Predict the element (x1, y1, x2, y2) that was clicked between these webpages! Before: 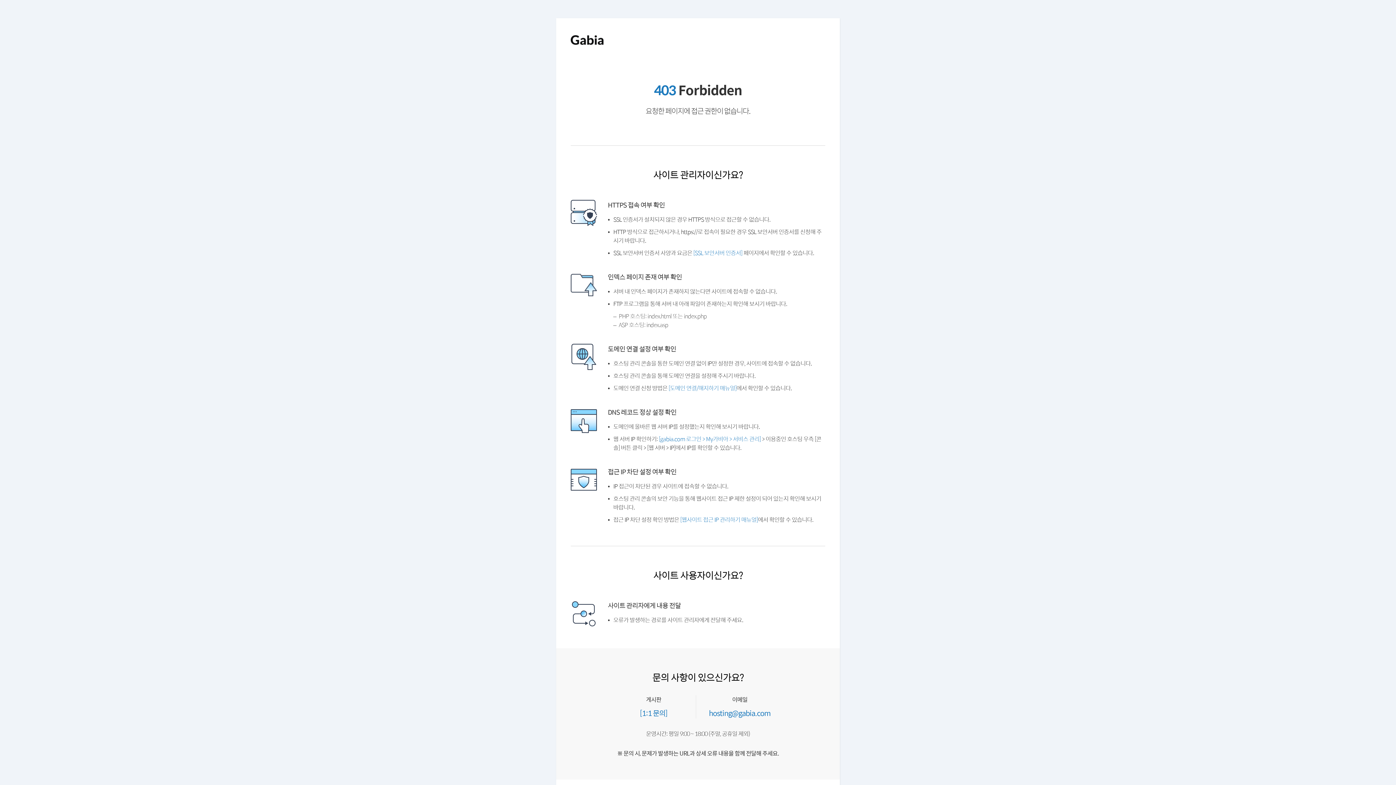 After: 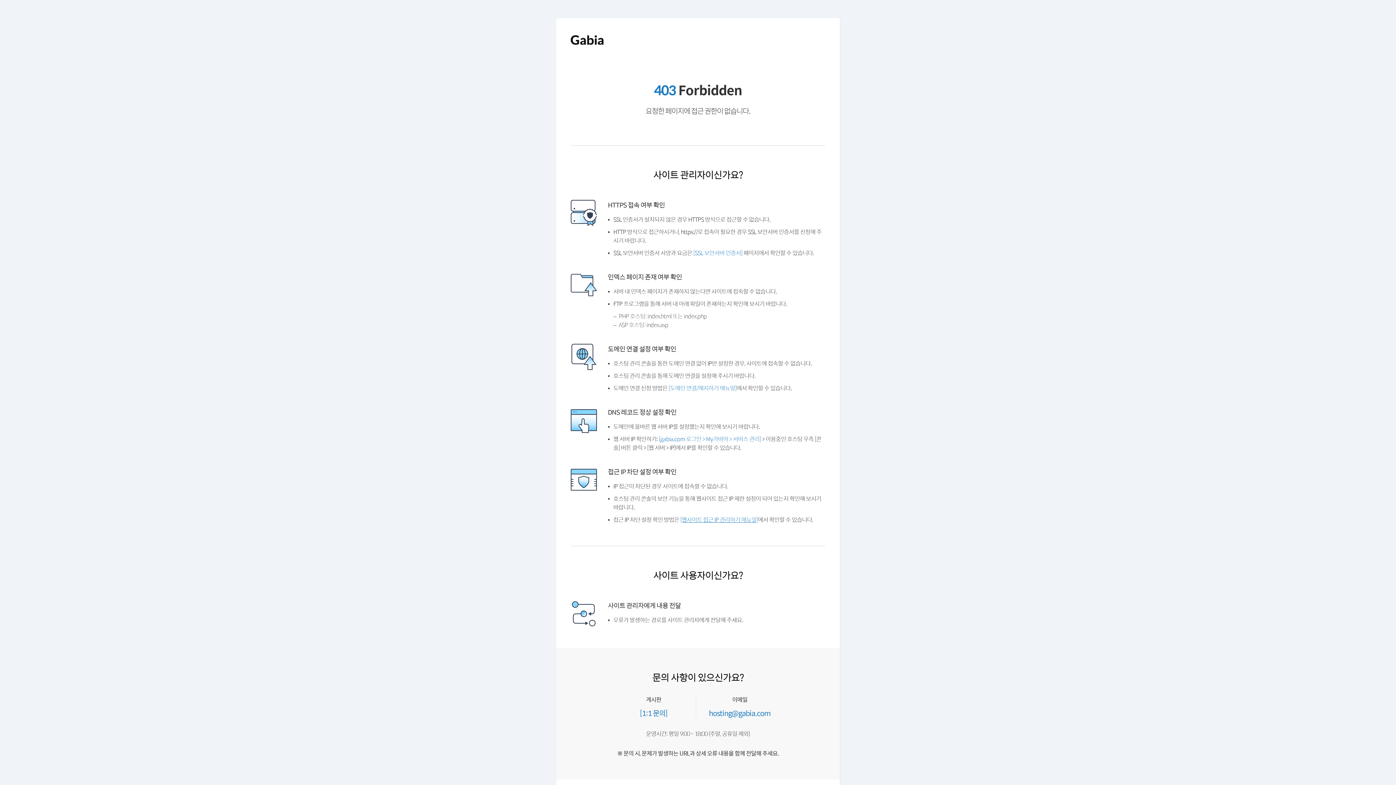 Action: label: [웹사이트 접근 IP 관리하기 매뉴얼] bbox: (680, 515, 758, 524)